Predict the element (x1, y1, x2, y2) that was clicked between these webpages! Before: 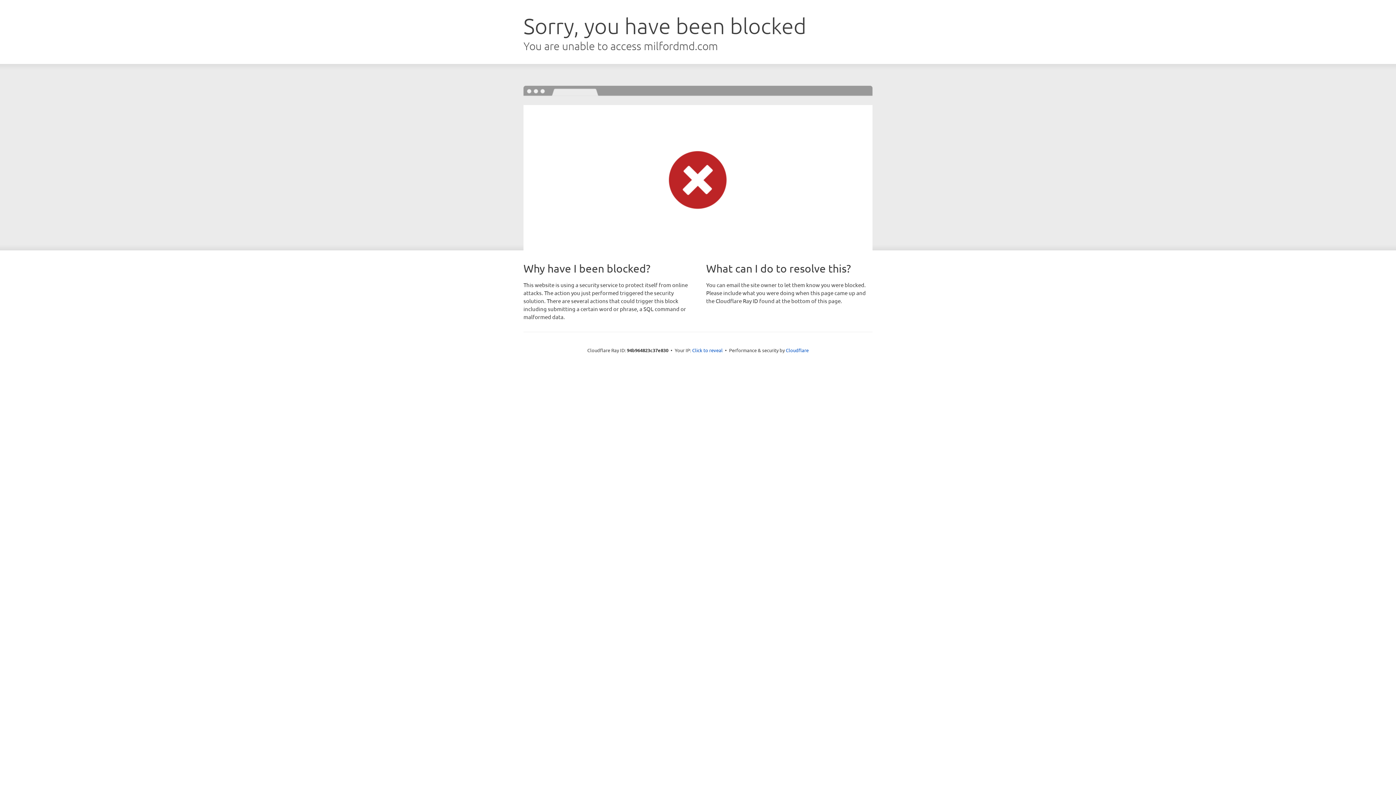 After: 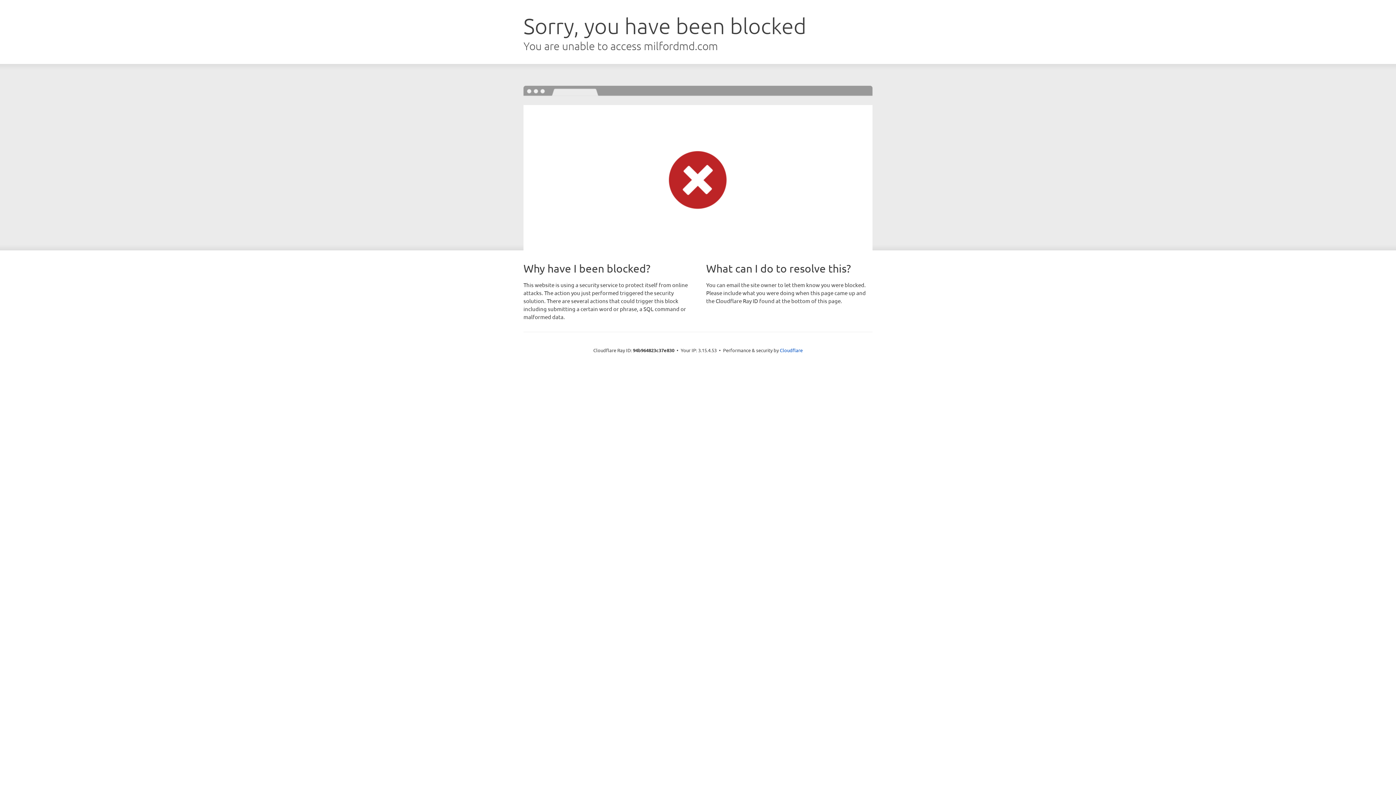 Action: label: Click to reveal bbox: (692, 346, 722, 353)